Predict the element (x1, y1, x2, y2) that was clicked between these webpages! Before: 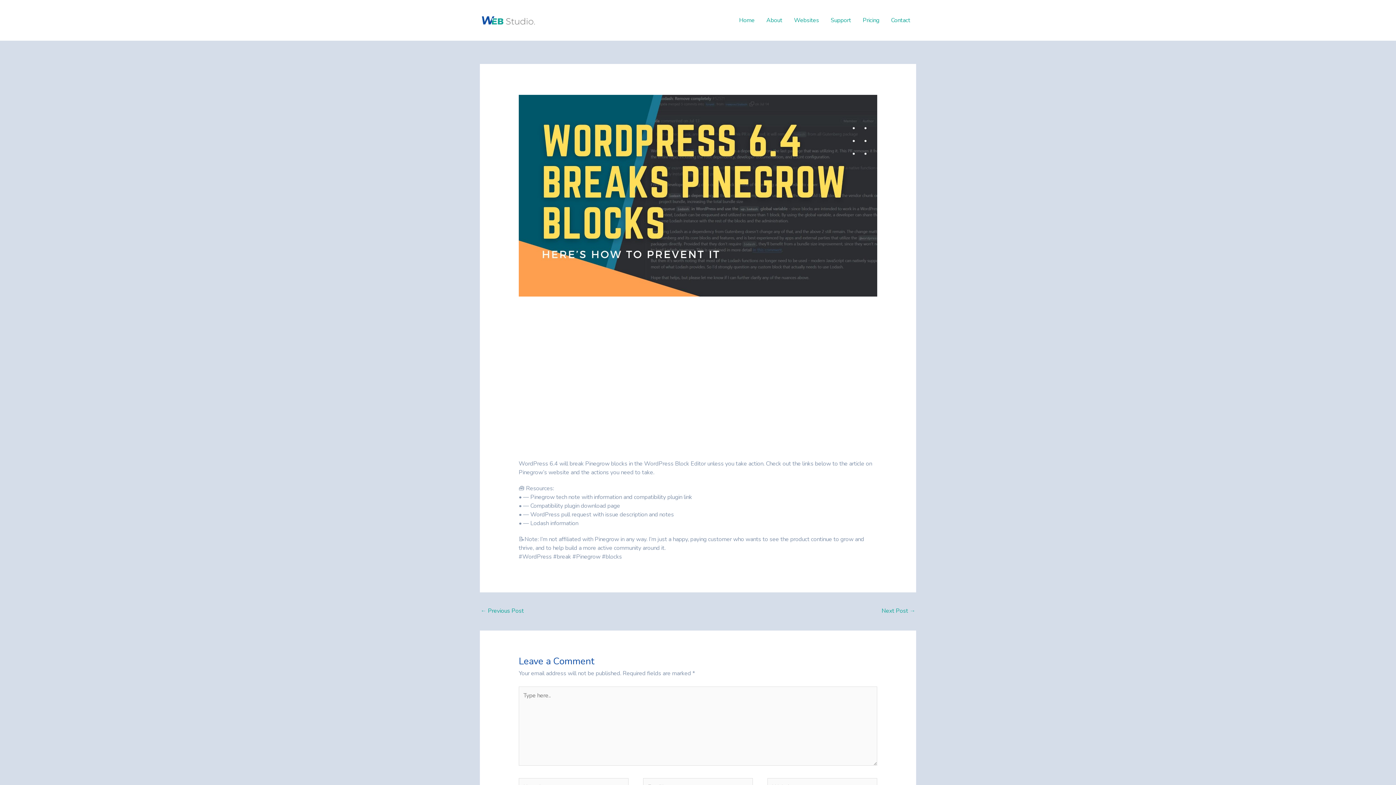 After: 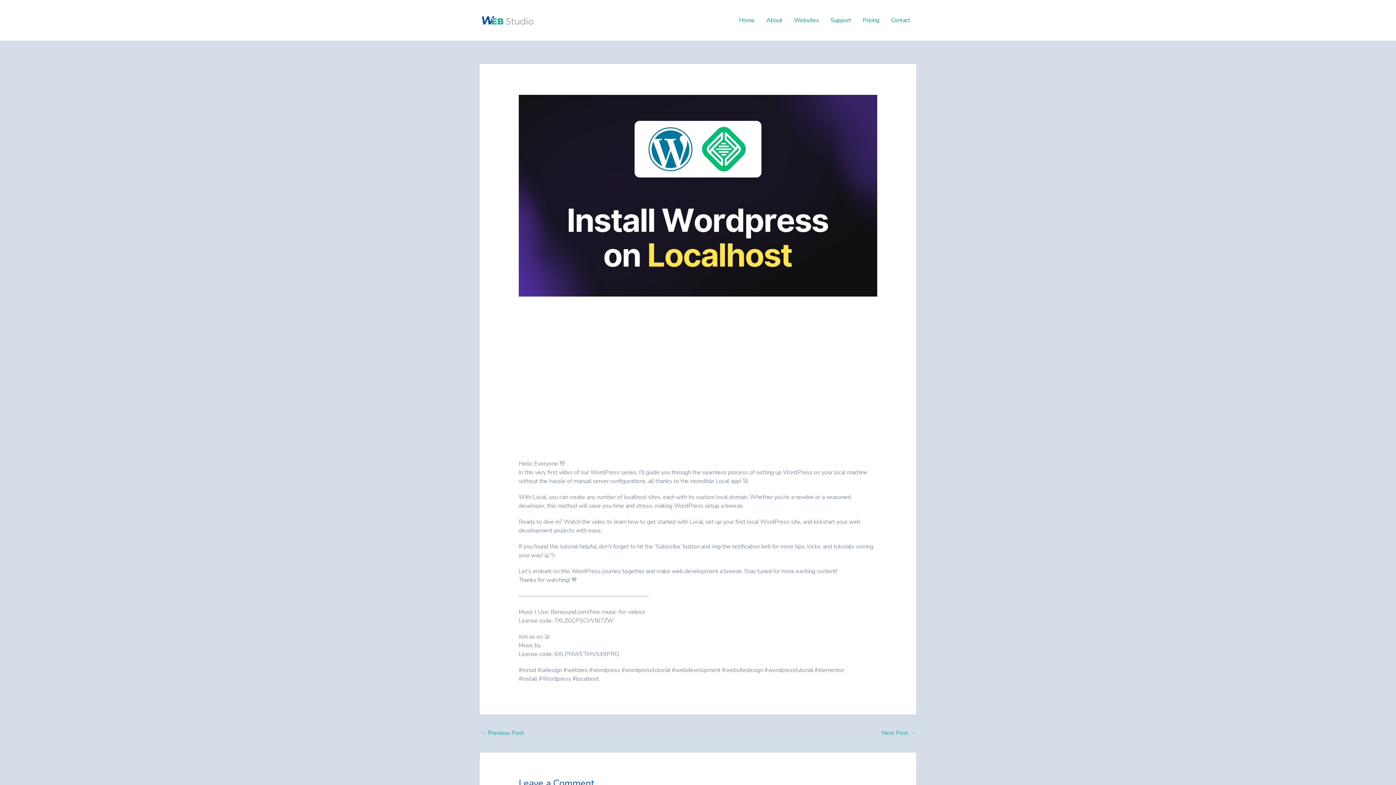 Action: bbox: (881, 605, 915, 618) label: Next Post →